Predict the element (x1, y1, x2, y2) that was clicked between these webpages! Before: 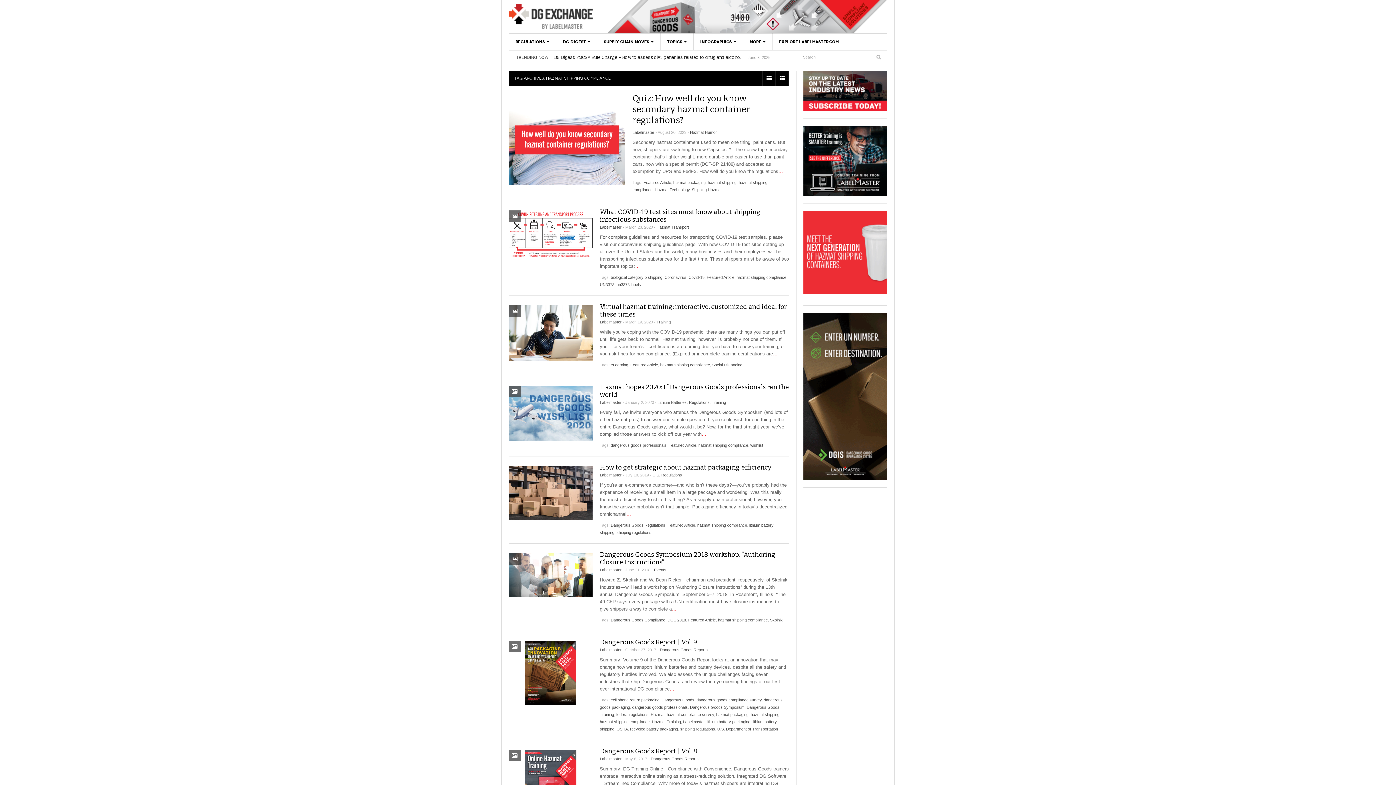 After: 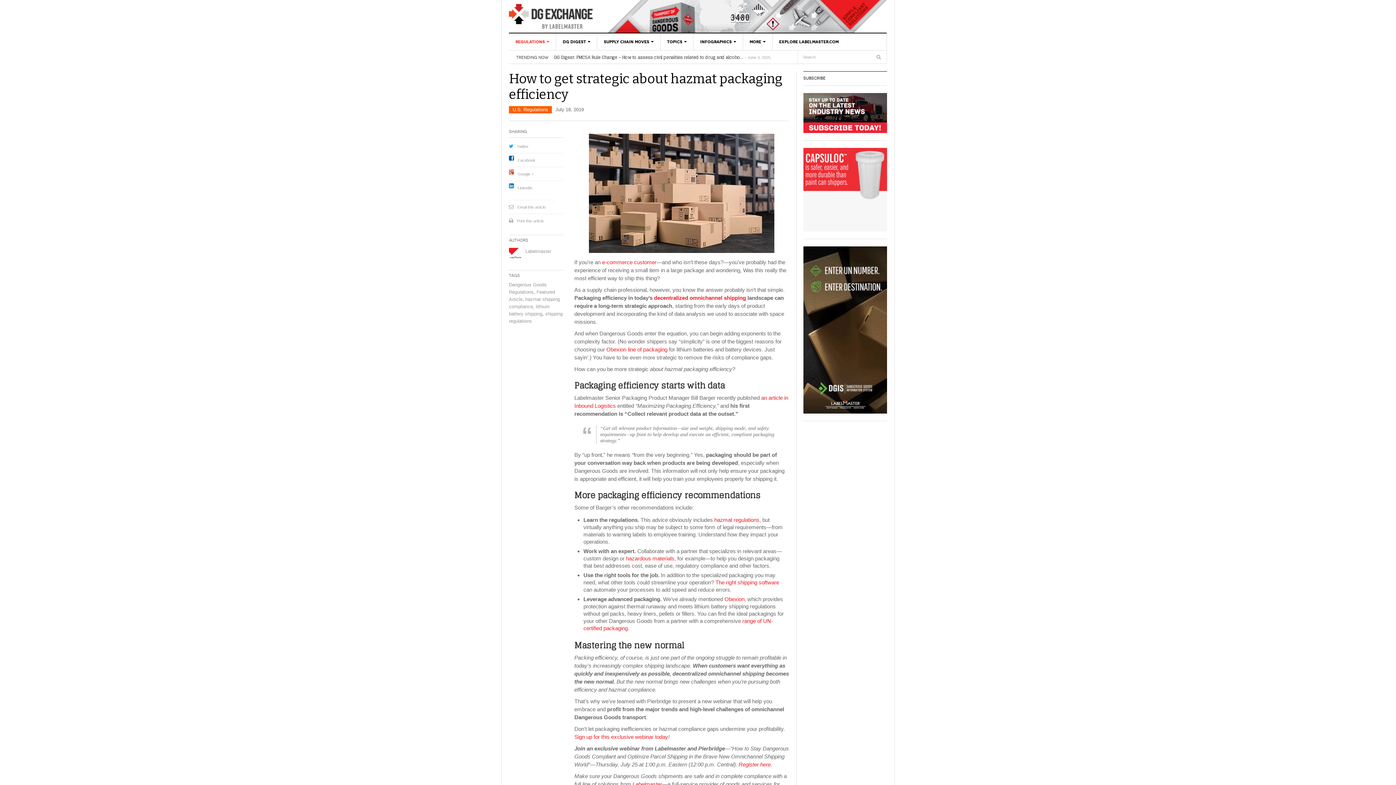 Action: label: How to get strategic about hazmat packaging efficiency bbox: (600, 463, 771, 471)